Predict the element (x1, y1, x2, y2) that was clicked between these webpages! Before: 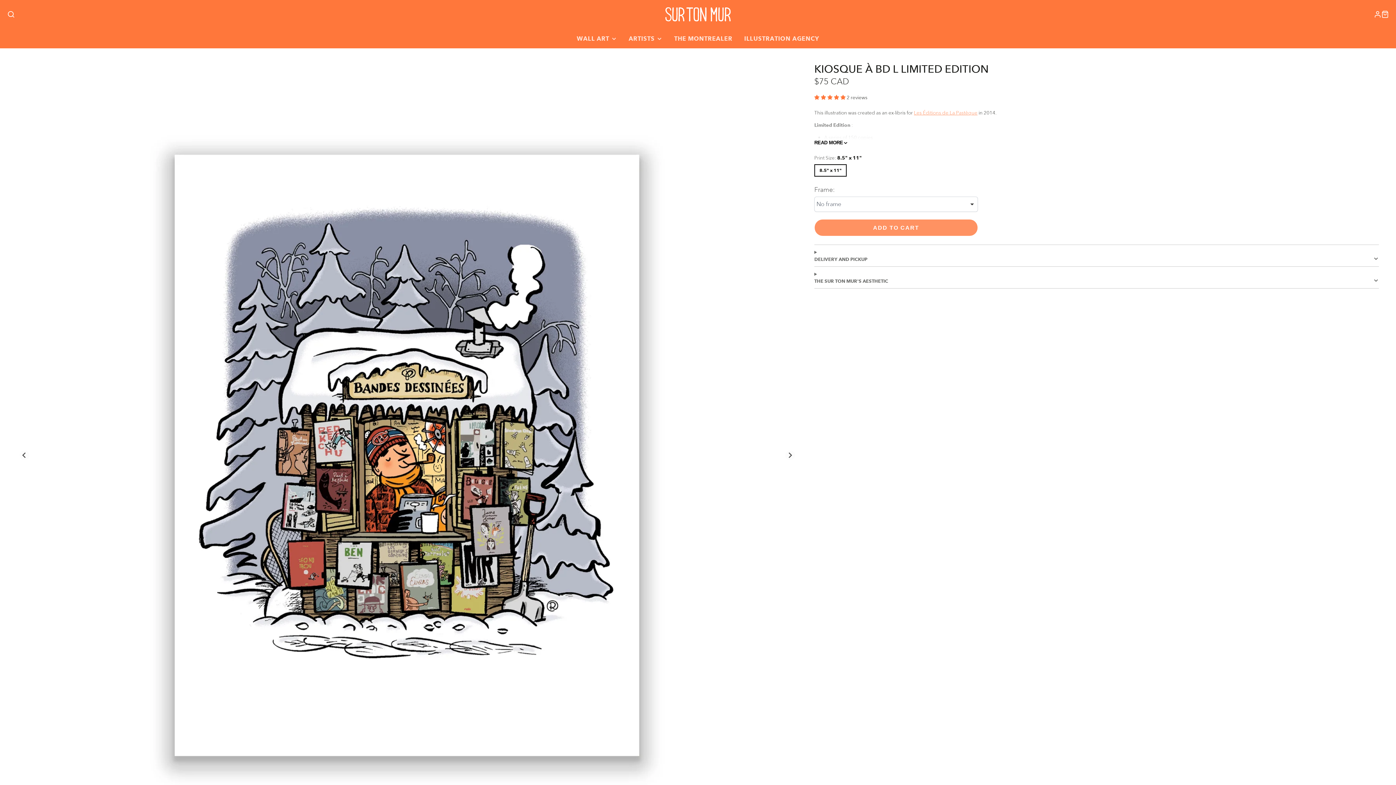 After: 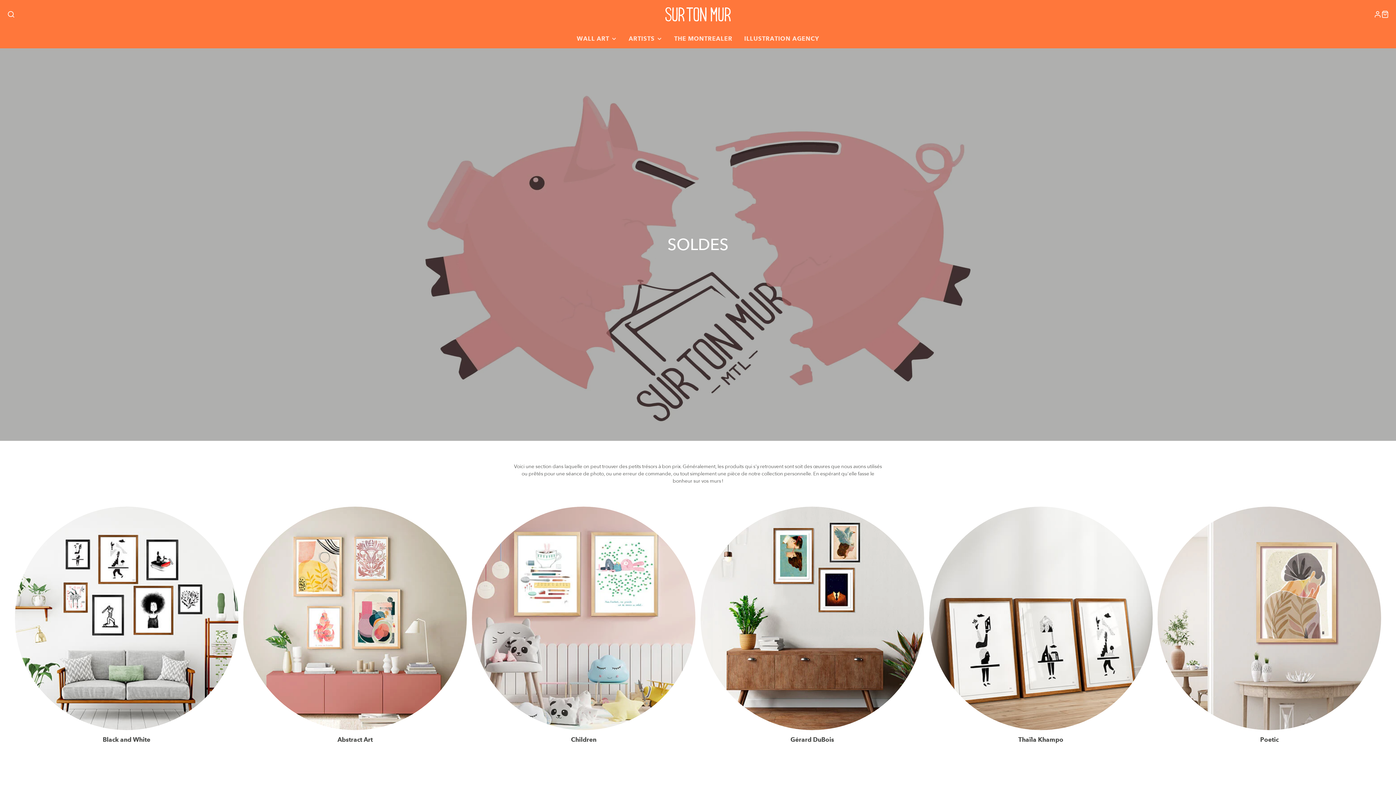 Action: bbox: (668, 29, 738, 48) label: THE MONTREALER